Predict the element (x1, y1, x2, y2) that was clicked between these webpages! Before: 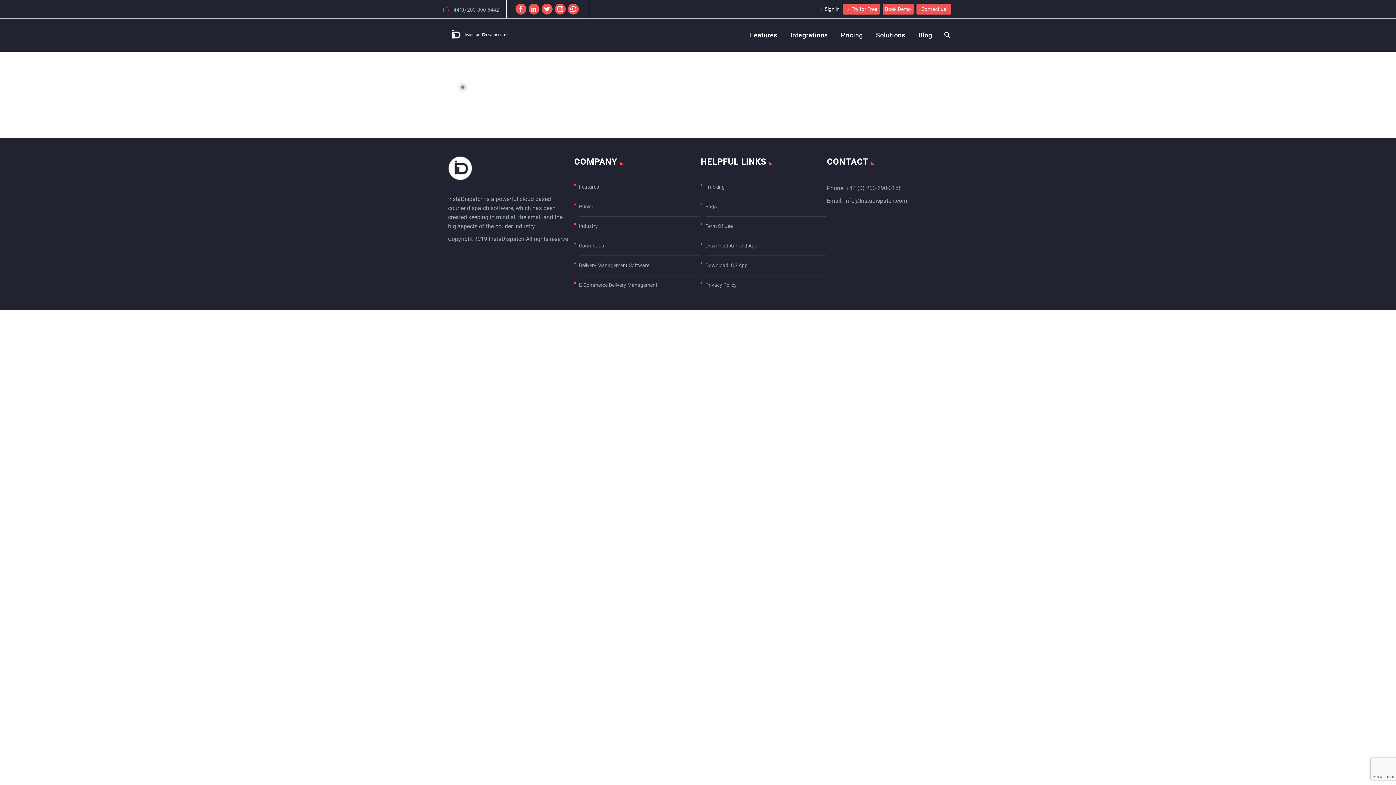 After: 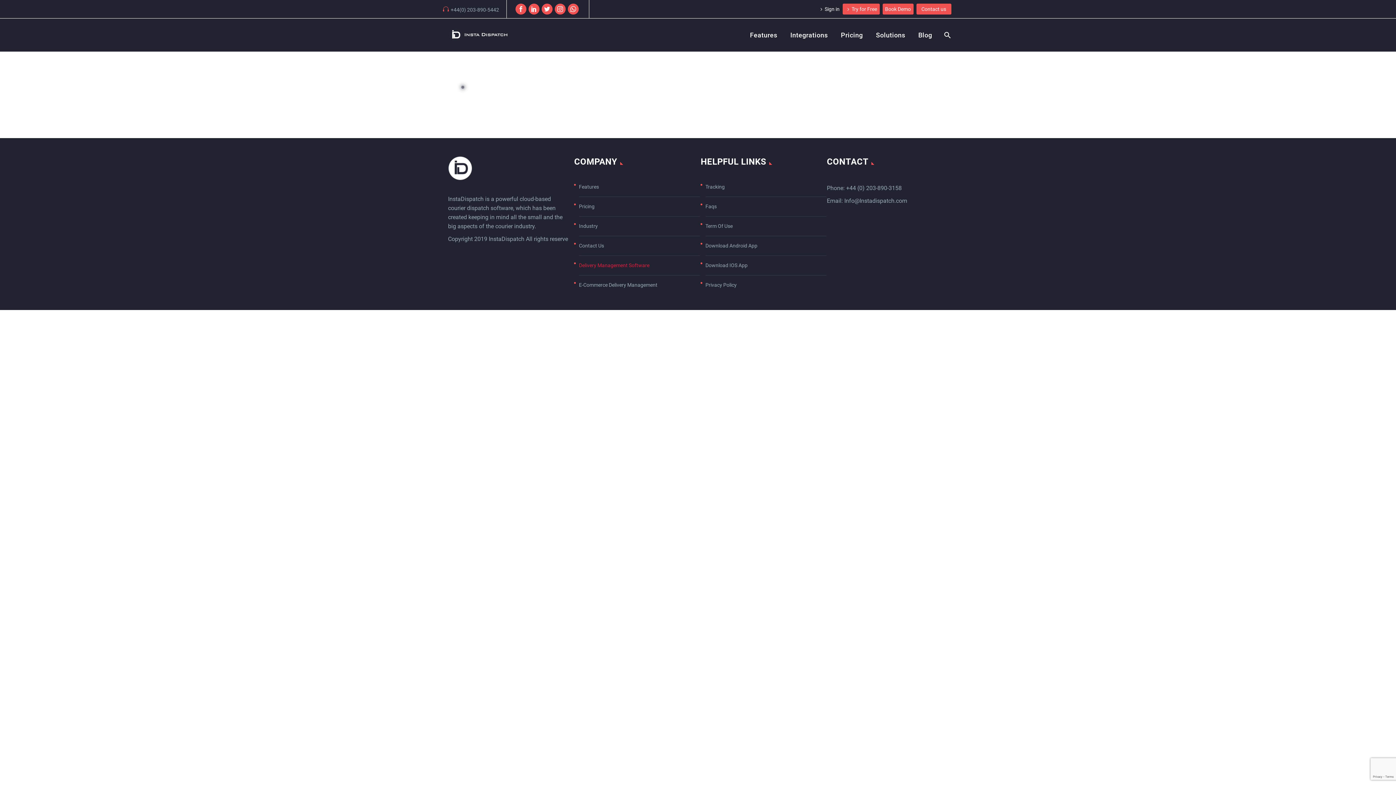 Action: bbox: (579, 258, 700, 272) label: Delivery Management Software